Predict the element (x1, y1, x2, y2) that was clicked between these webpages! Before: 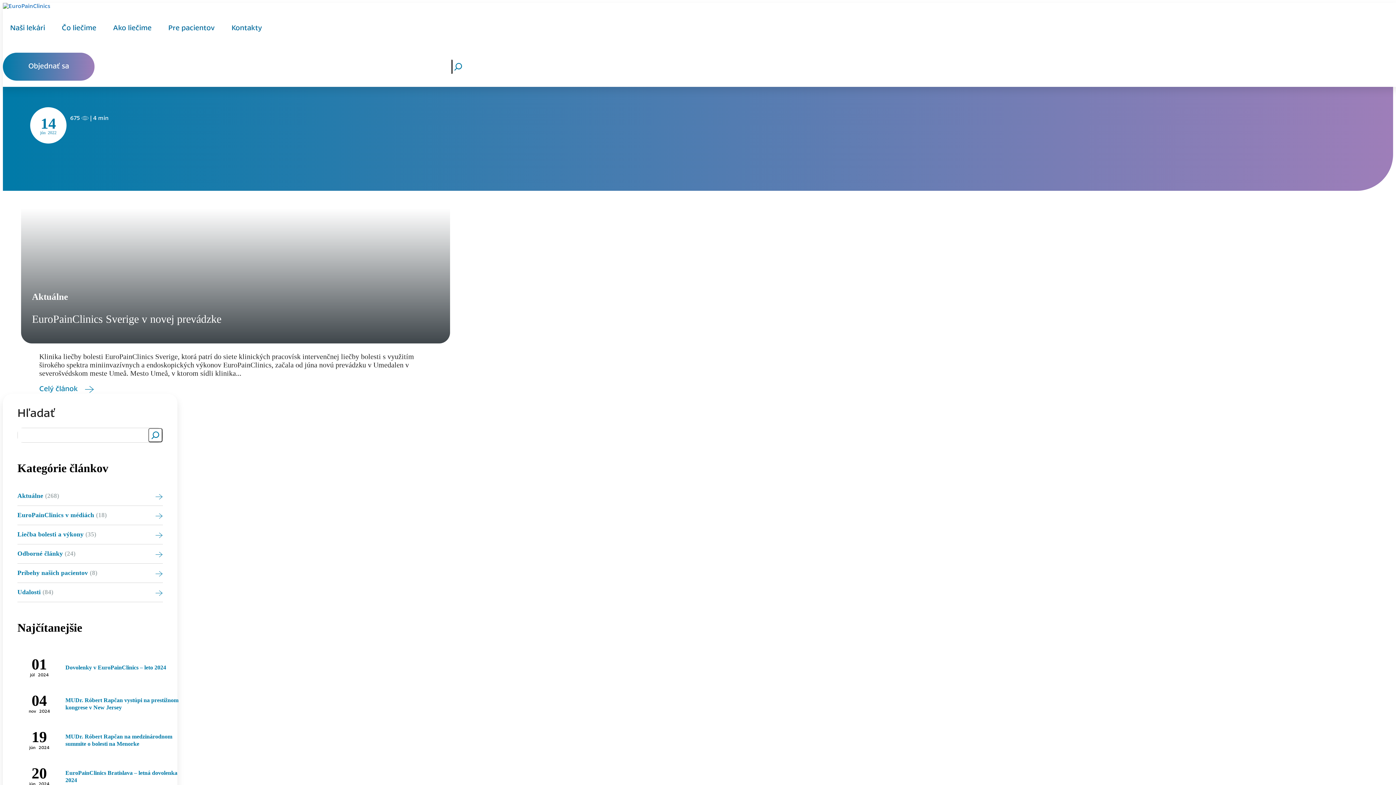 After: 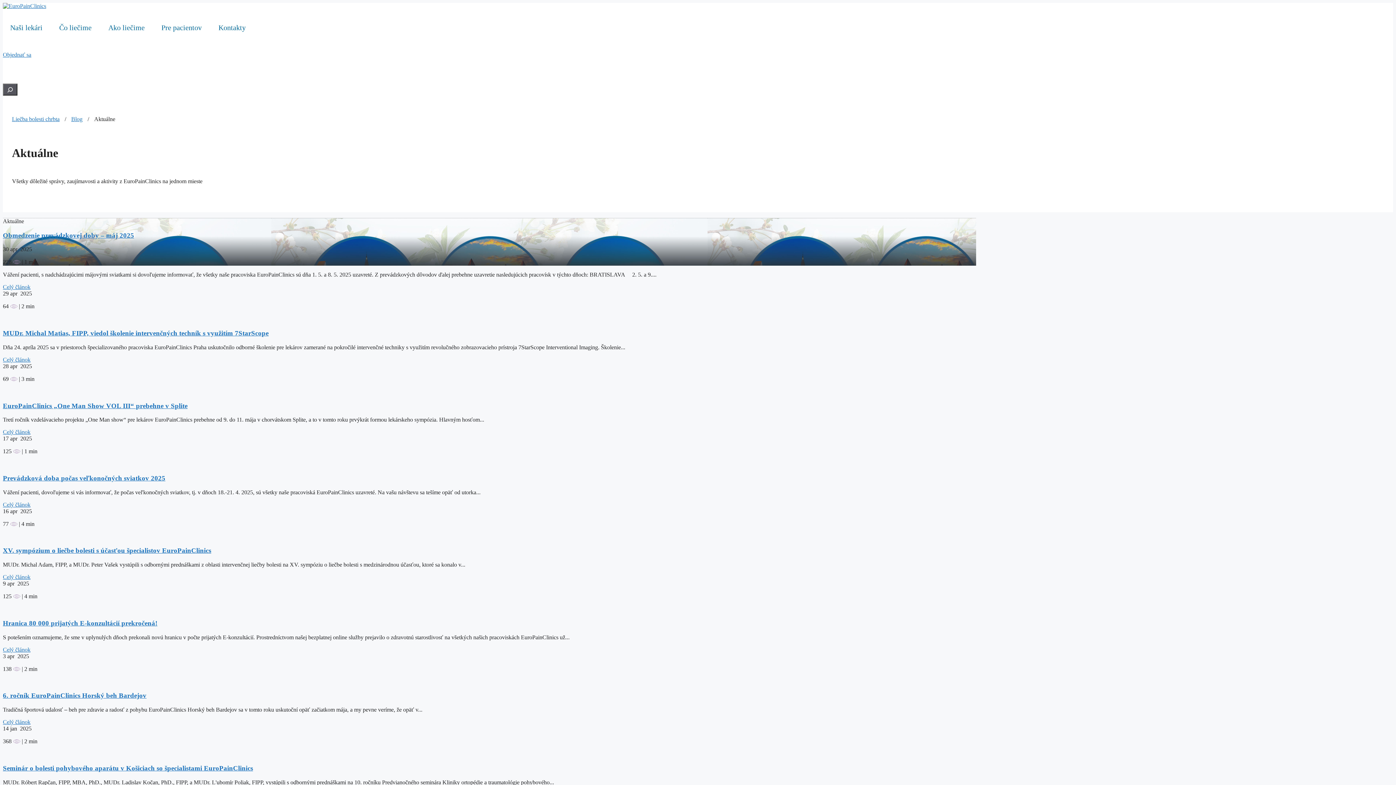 Action: label: Aktuálne (268) bbox: (17, 492, 59, 499)